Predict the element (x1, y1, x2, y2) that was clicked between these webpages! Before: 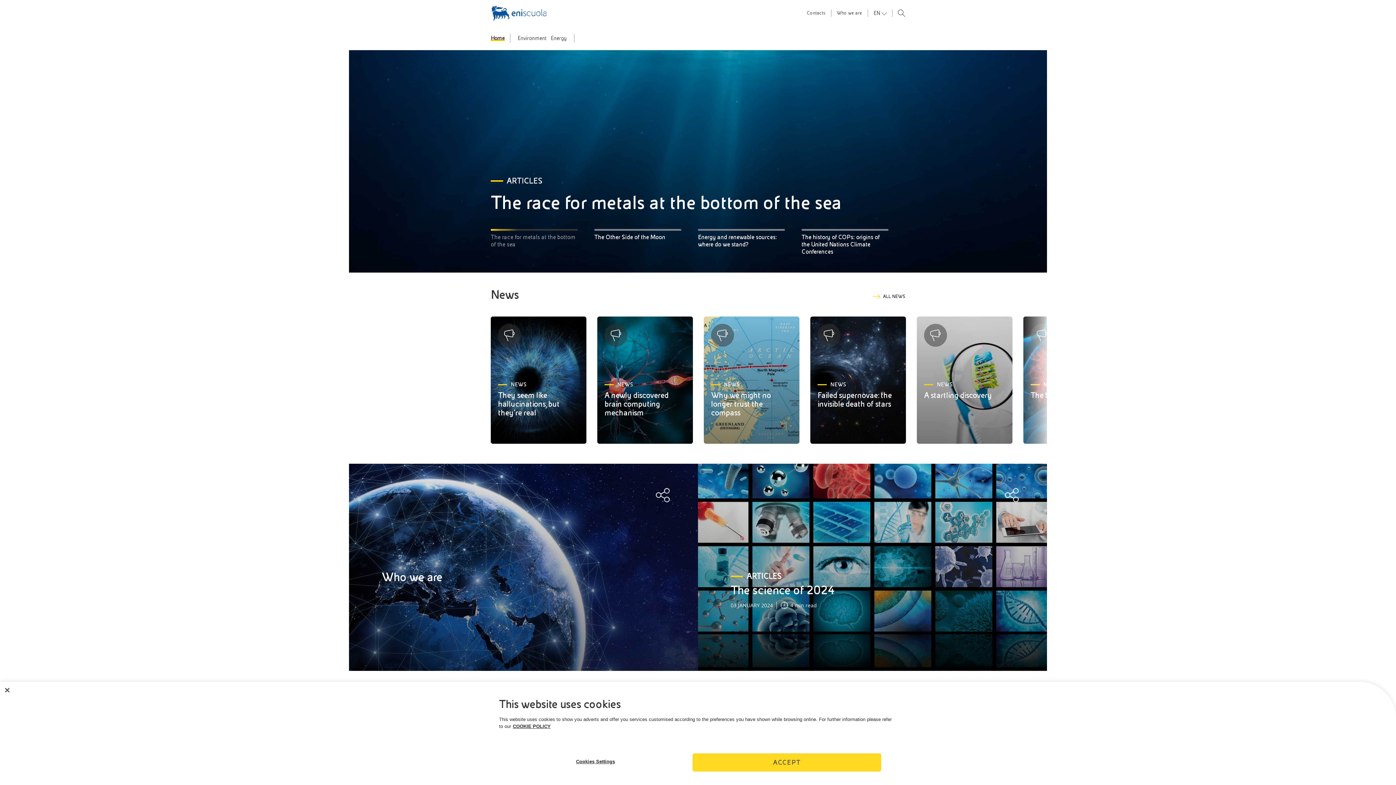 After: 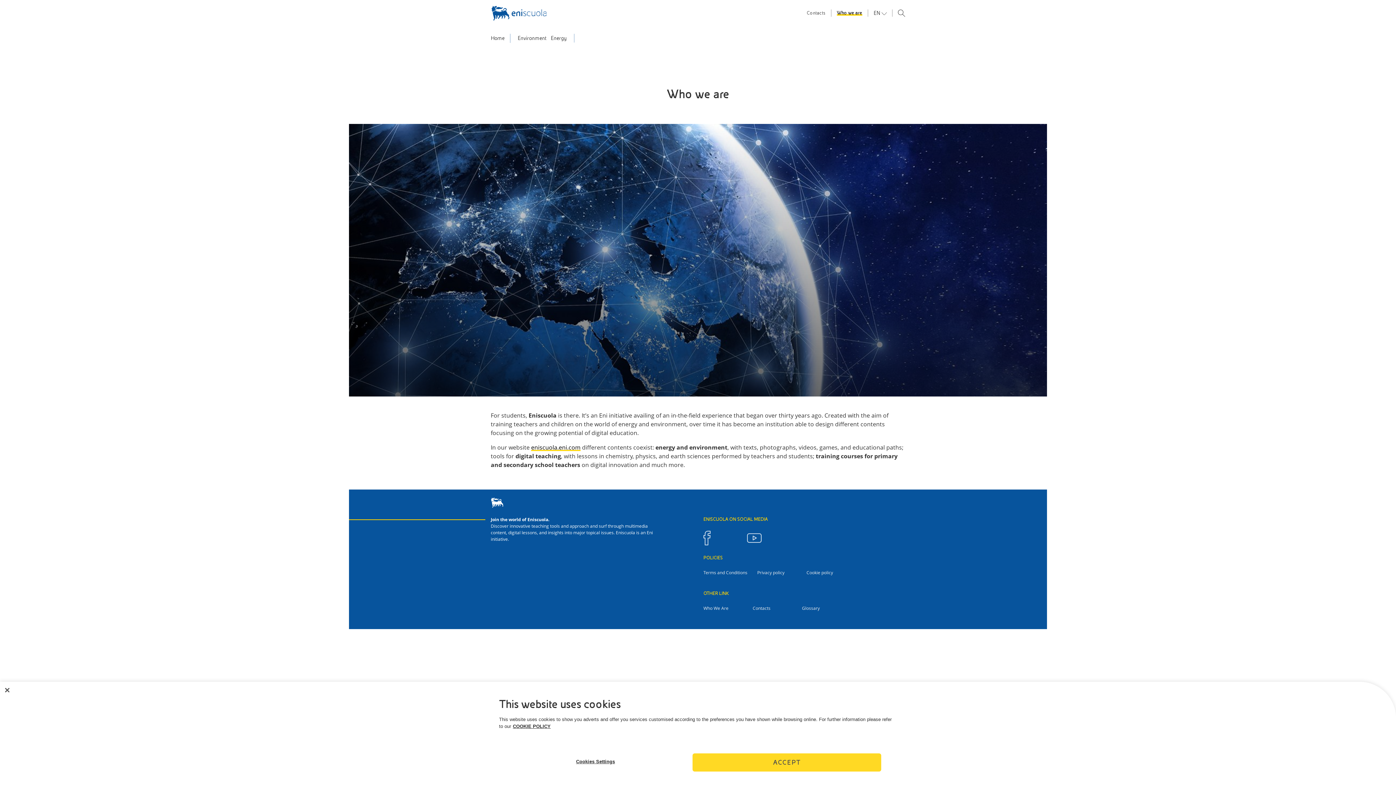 Action: label: Who we are bbox: (836, 10, 862, 15)